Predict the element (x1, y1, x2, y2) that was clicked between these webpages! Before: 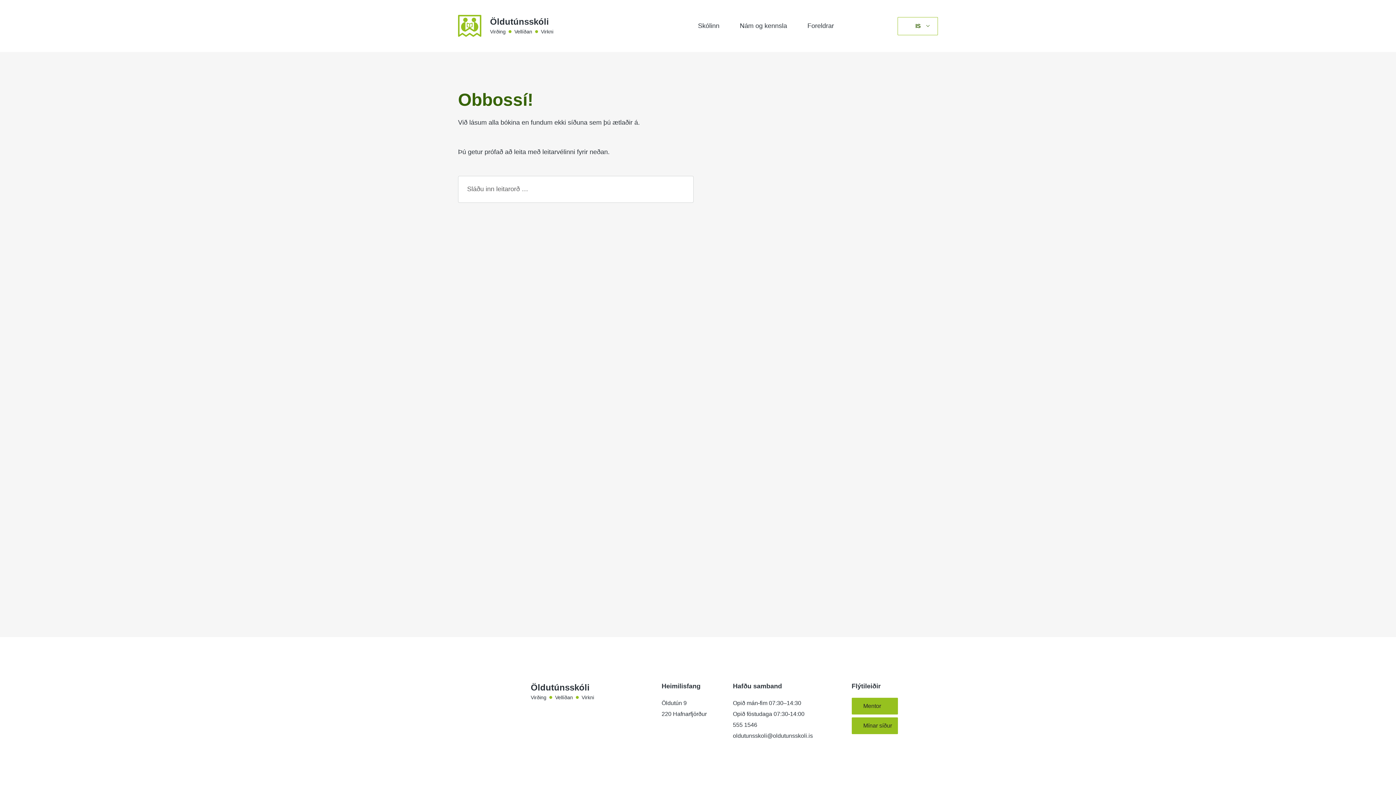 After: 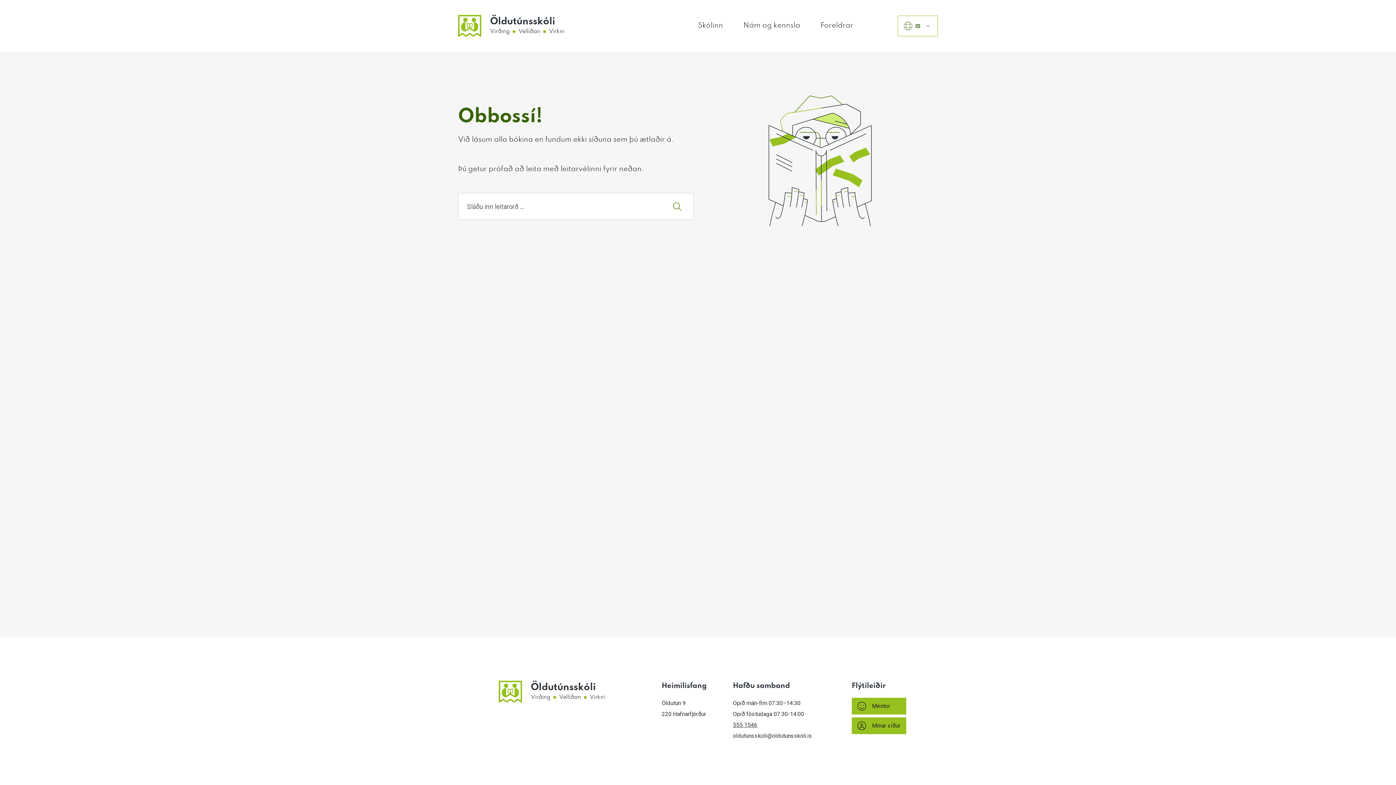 Action: label: 555 1546 bbox: (733, 722, 757, 728)